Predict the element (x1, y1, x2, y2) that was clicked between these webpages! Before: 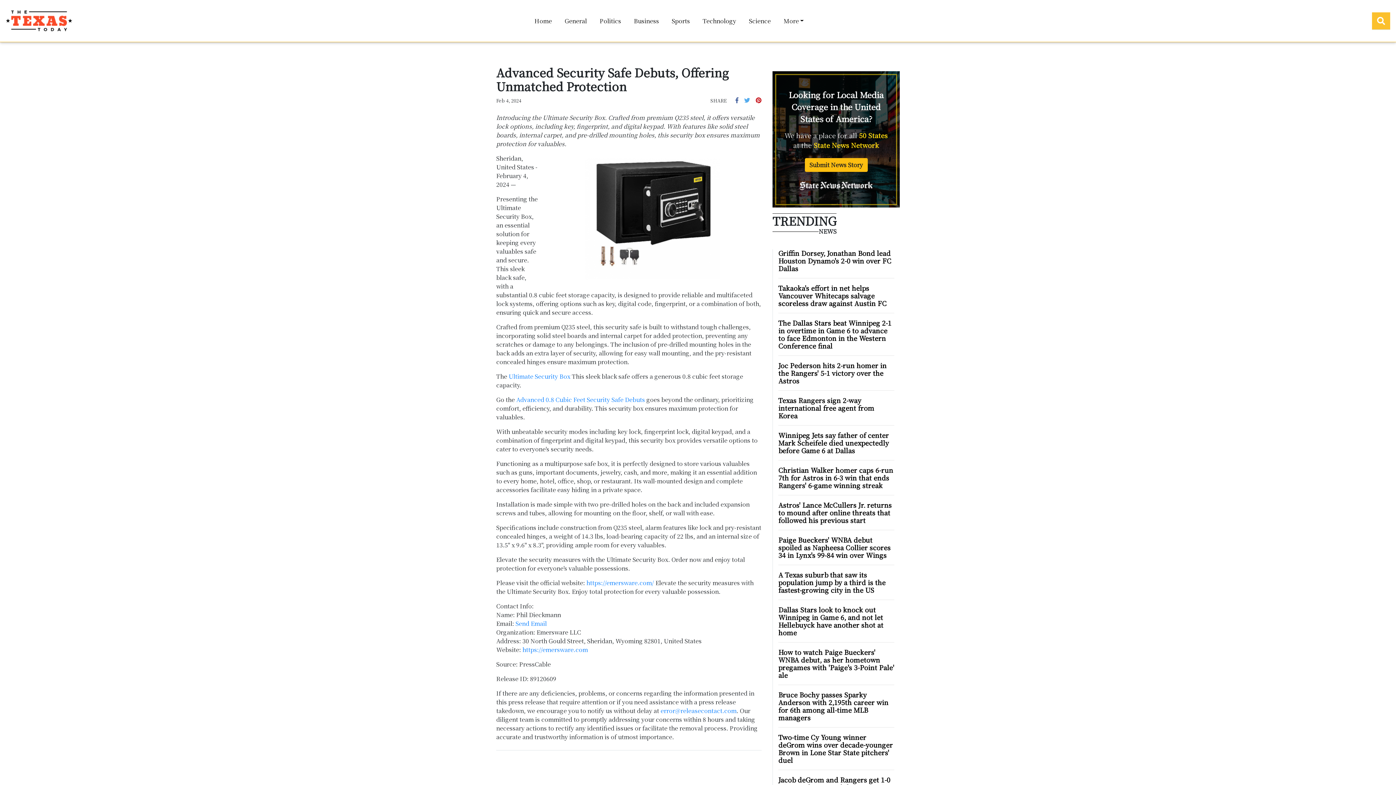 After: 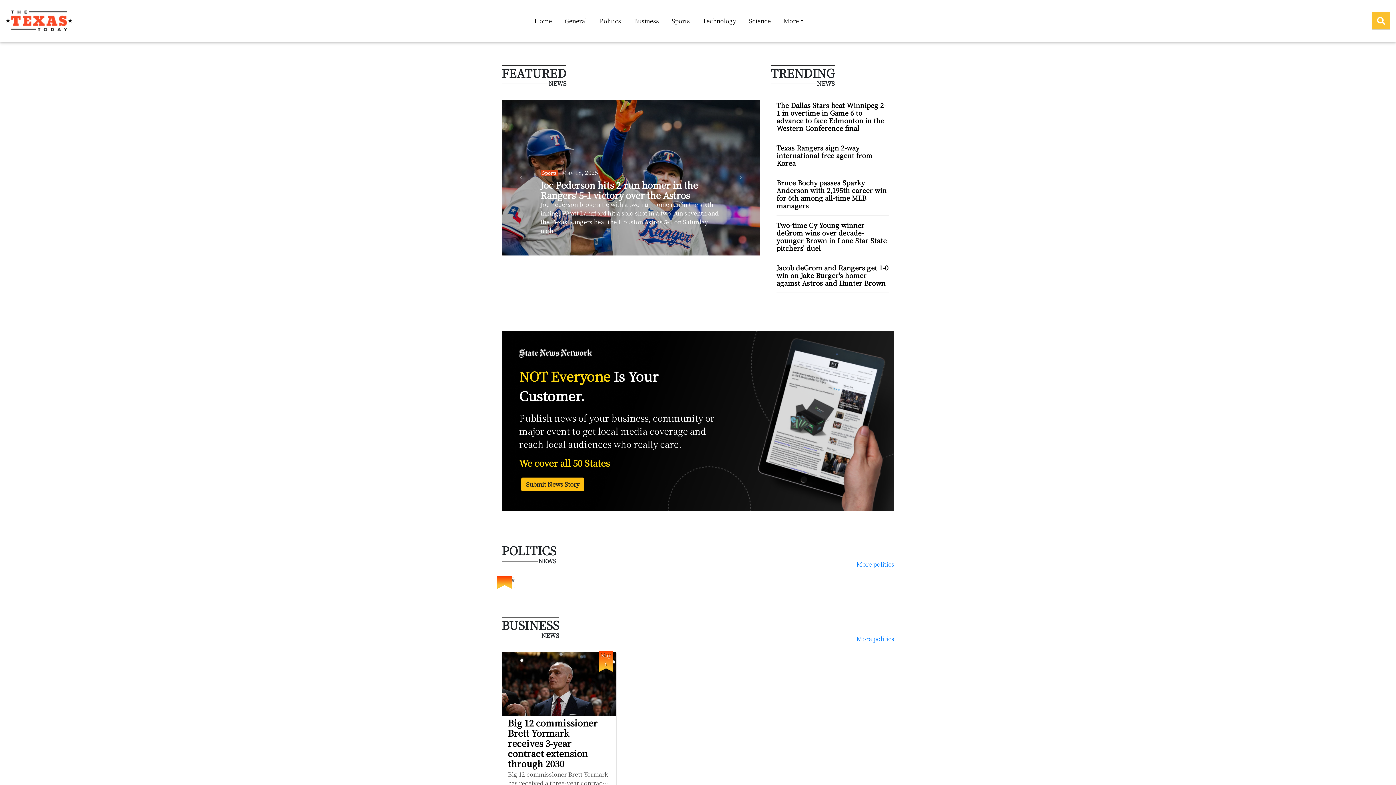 Action: bbox: (5, 14, 72, 24)